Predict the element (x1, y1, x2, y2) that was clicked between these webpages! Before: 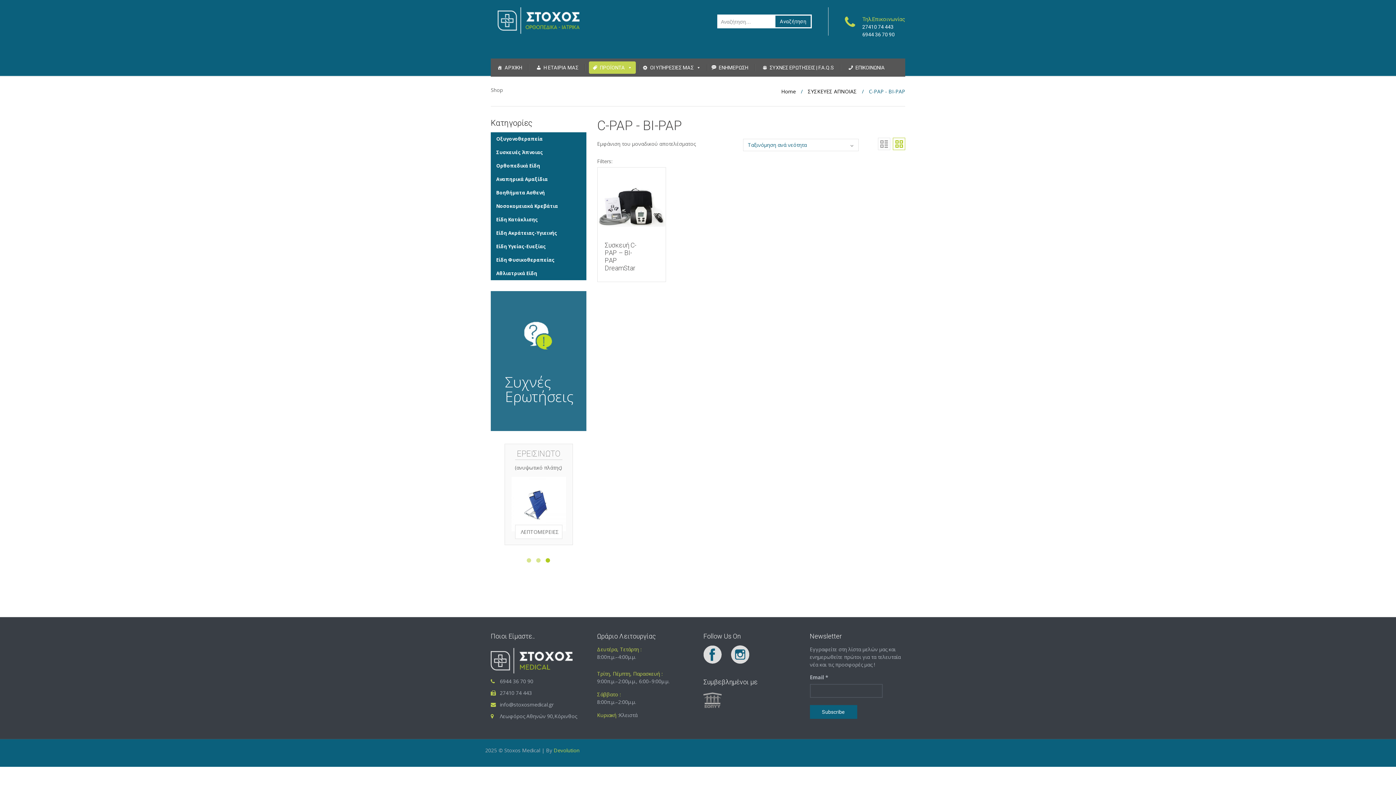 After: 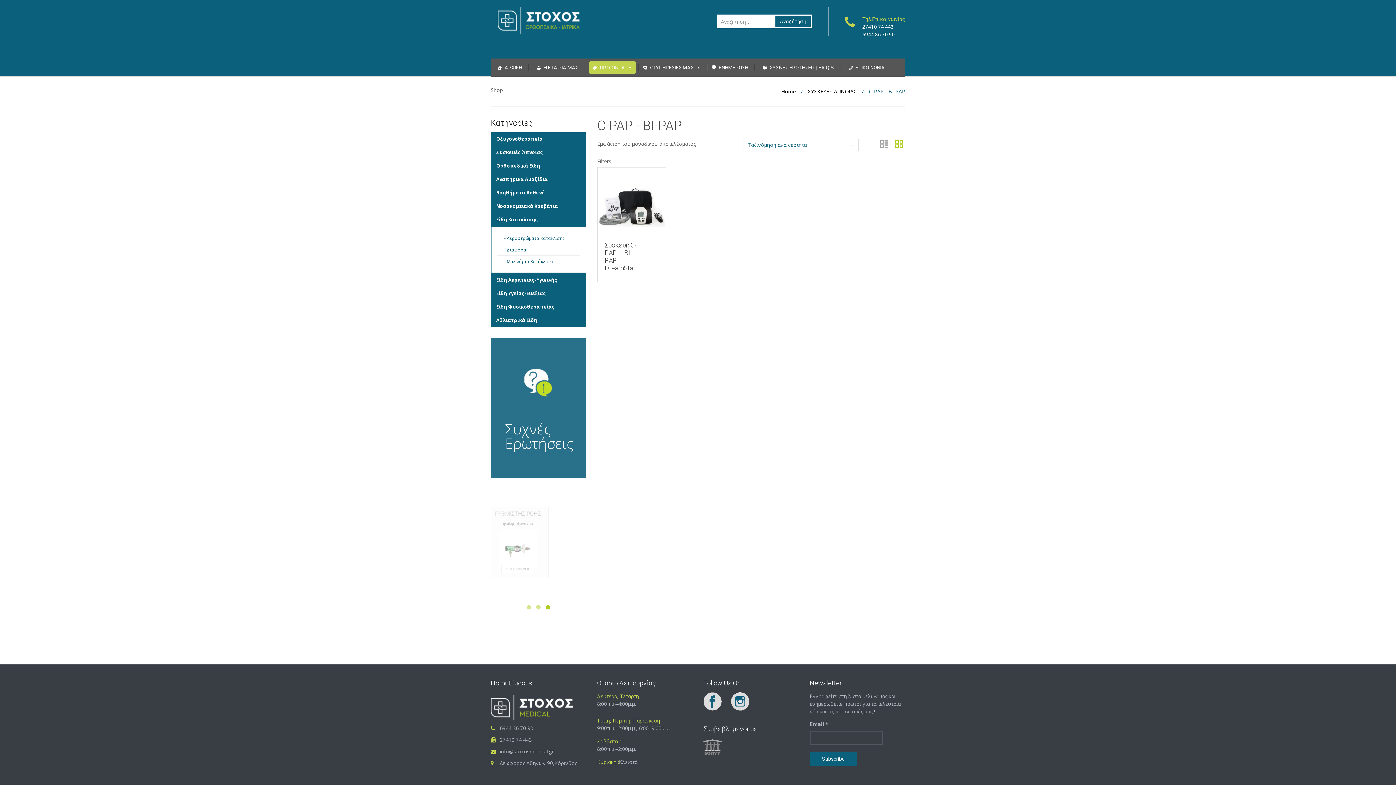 Action: bbox: (490, 213, 586, 226) label: Είδη Κατάκλισης